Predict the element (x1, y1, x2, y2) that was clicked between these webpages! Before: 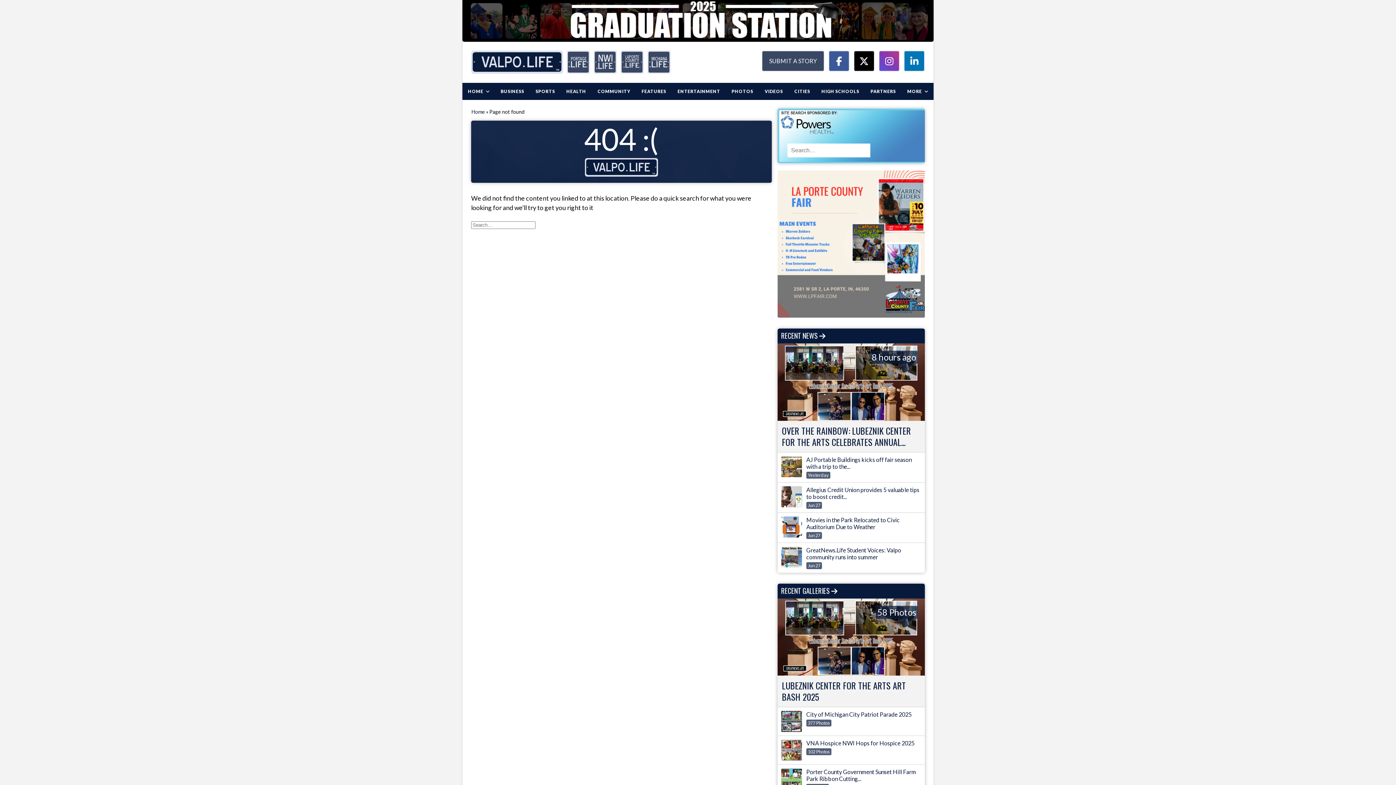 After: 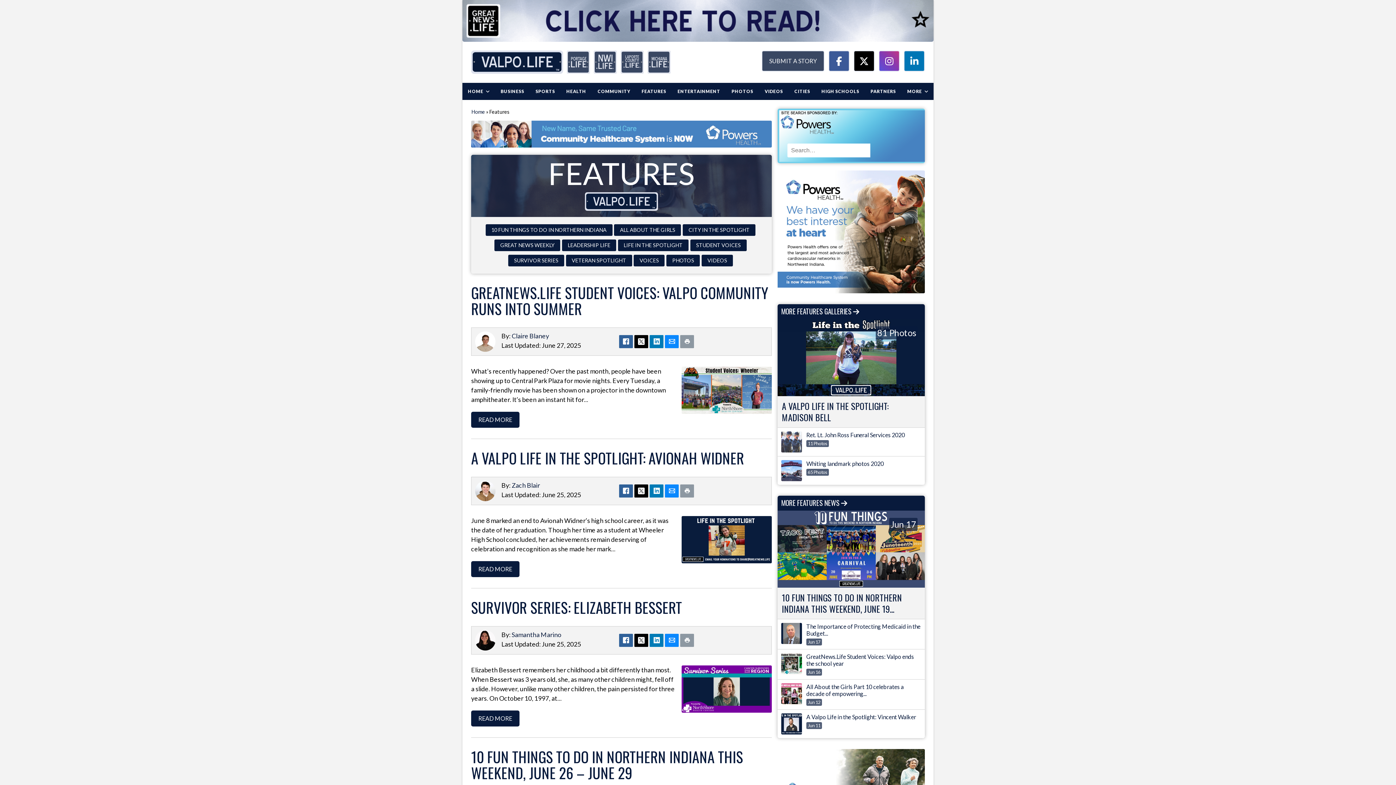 Action: label: FEATURES bbox: (636, 83, 671, 100)